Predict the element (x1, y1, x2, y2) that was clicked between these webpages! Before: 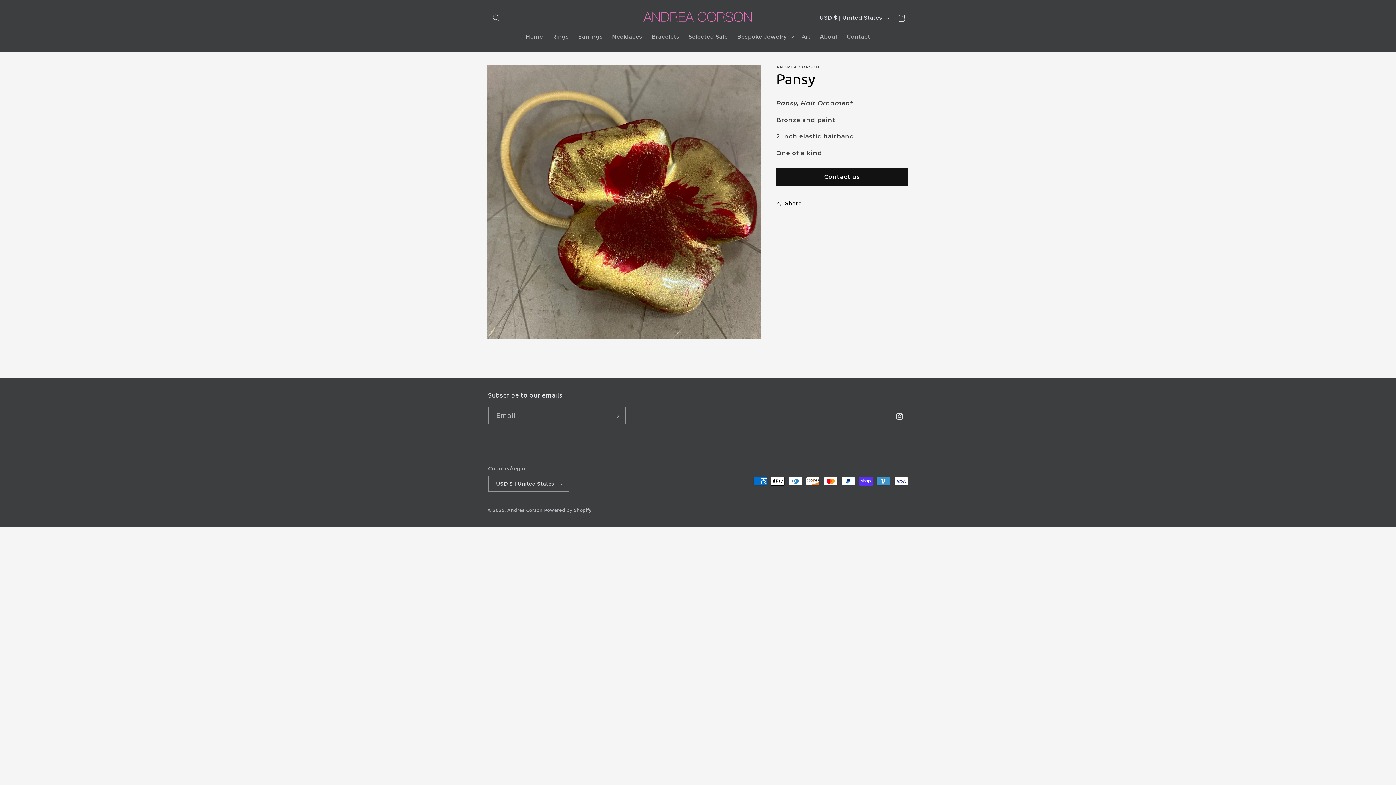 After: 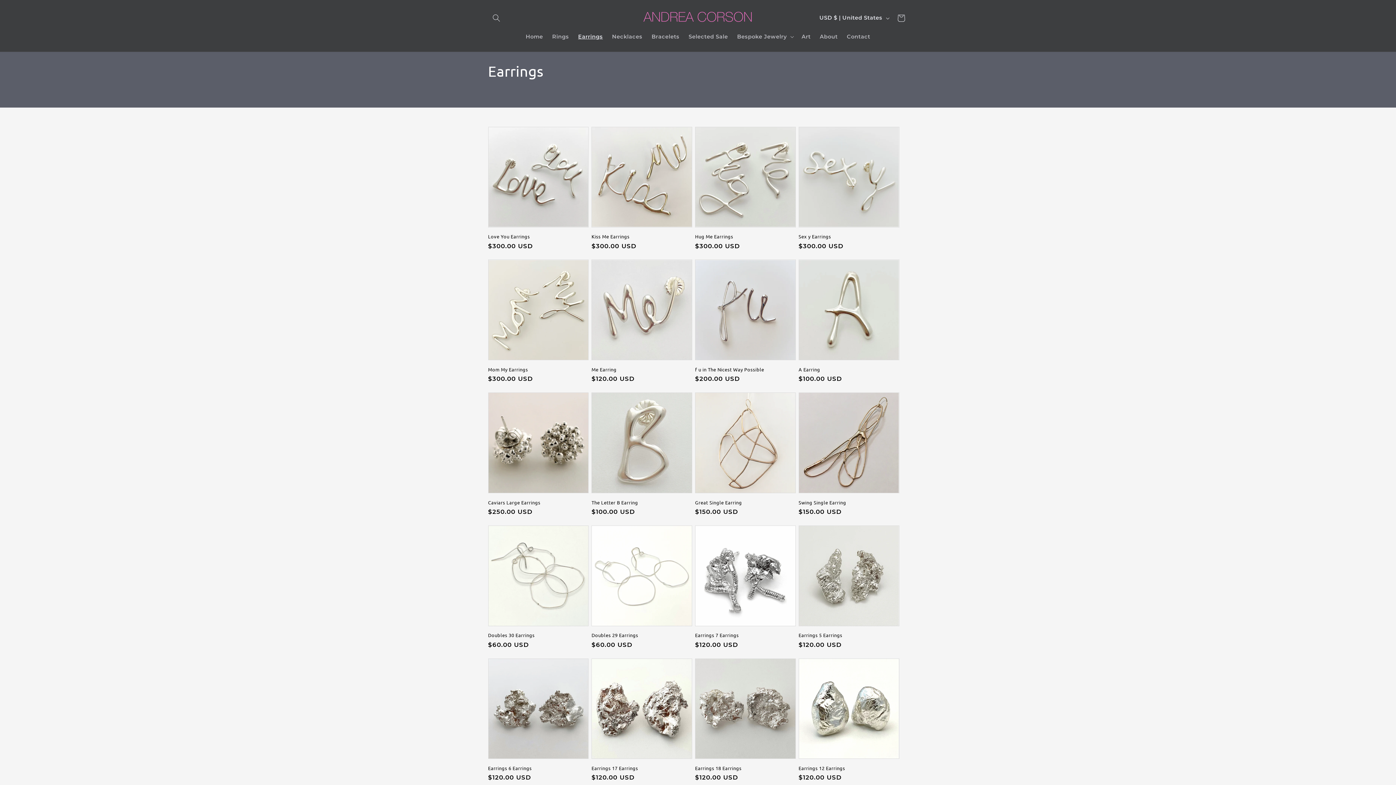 Action: label: Earrings bbox: (573, 28, 607, 44)